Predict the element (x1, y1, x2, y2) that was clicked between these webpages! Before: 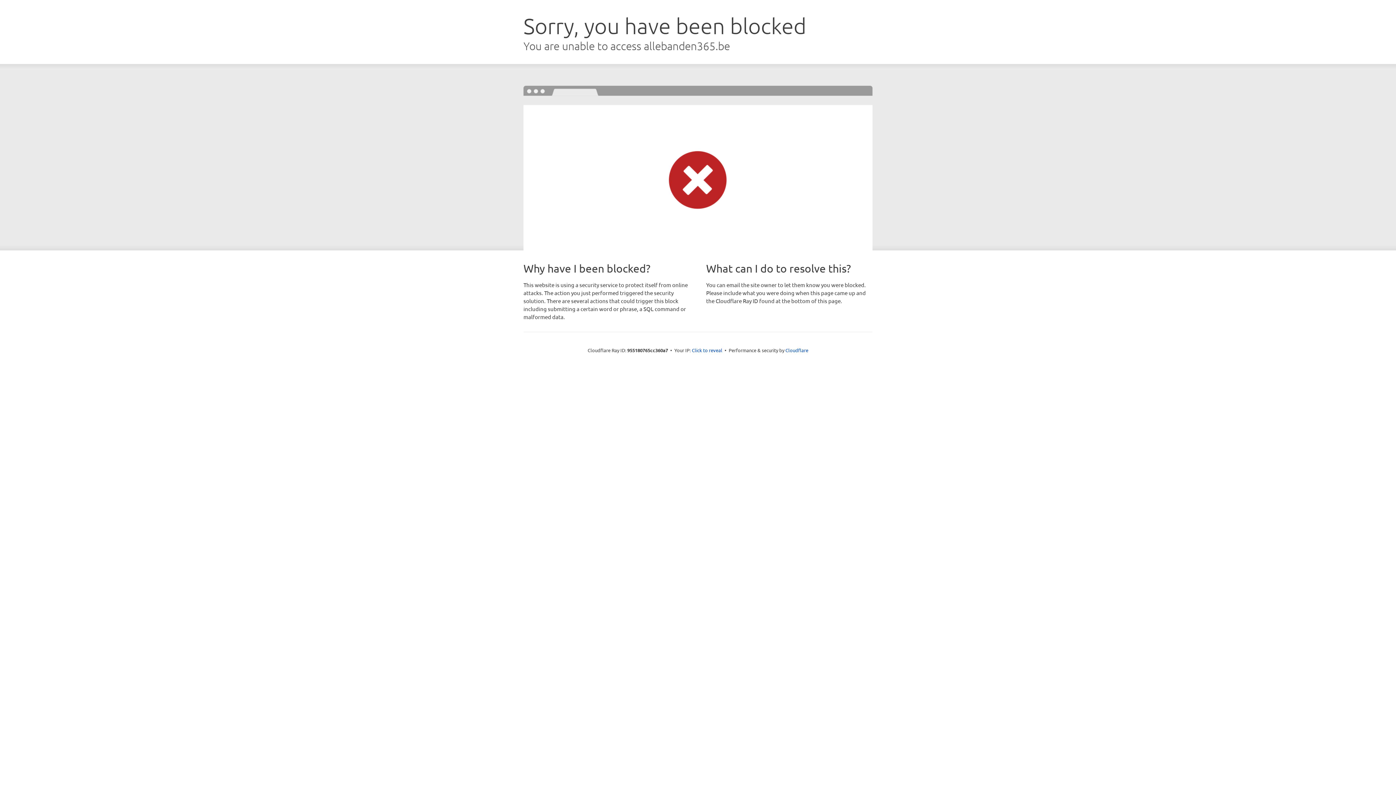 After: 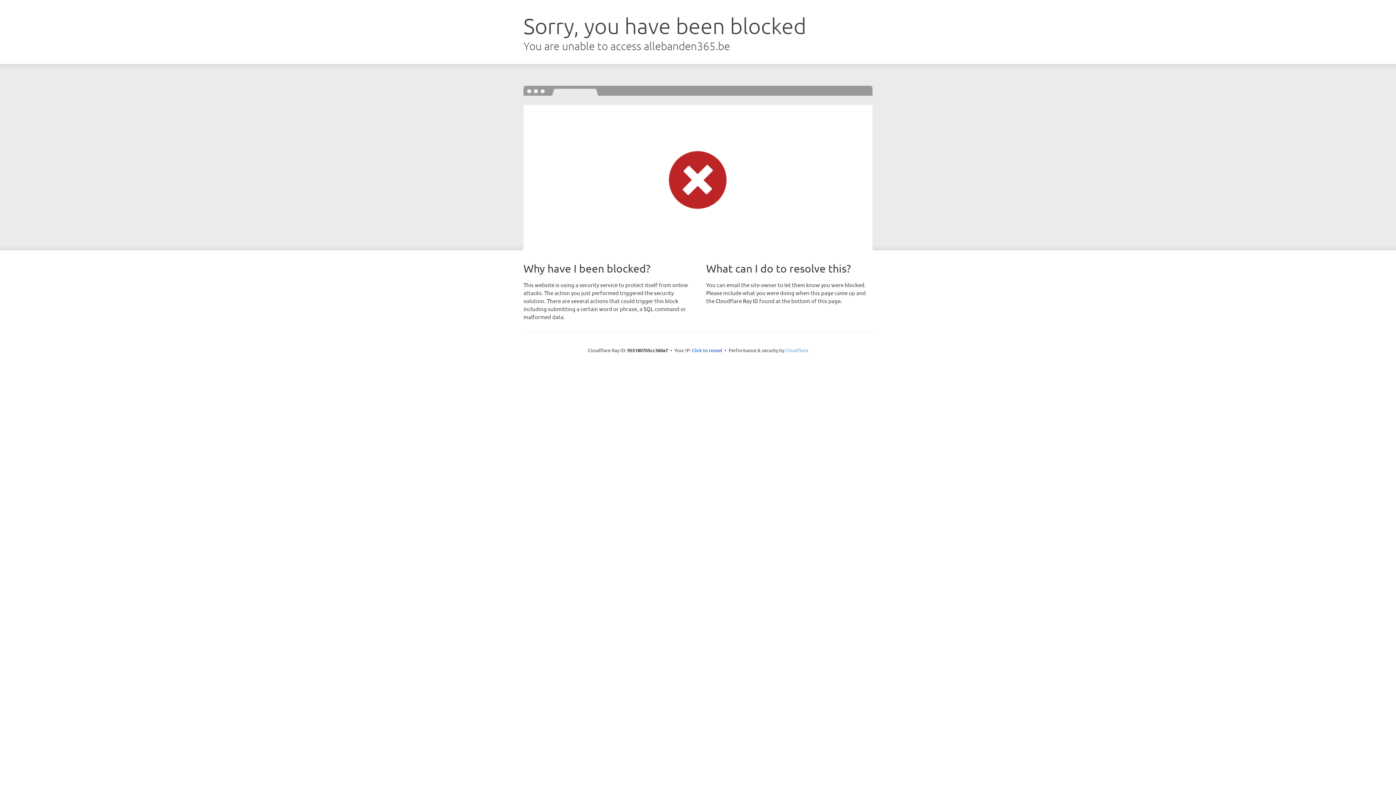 Action: bbox: (785, 347, 808, 353) label: Cloudflare